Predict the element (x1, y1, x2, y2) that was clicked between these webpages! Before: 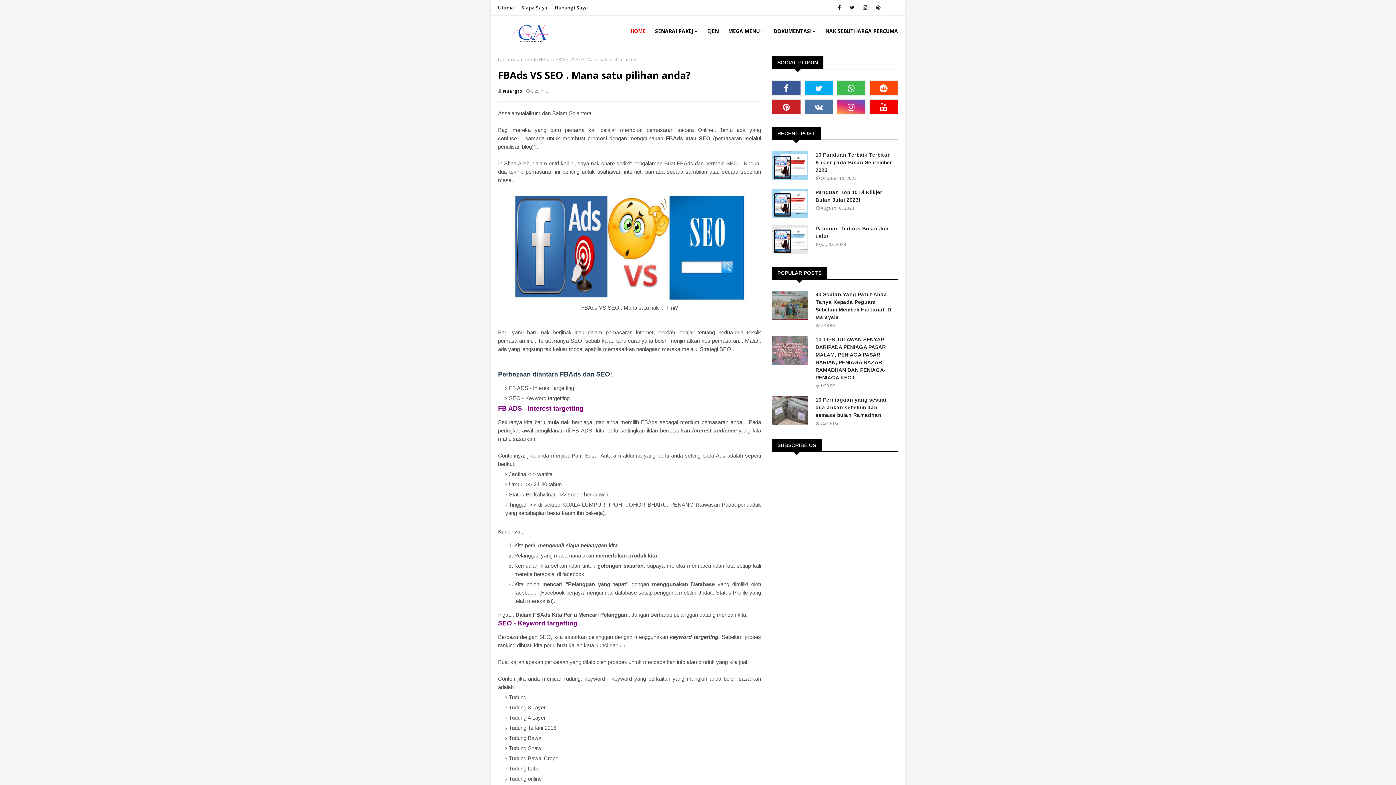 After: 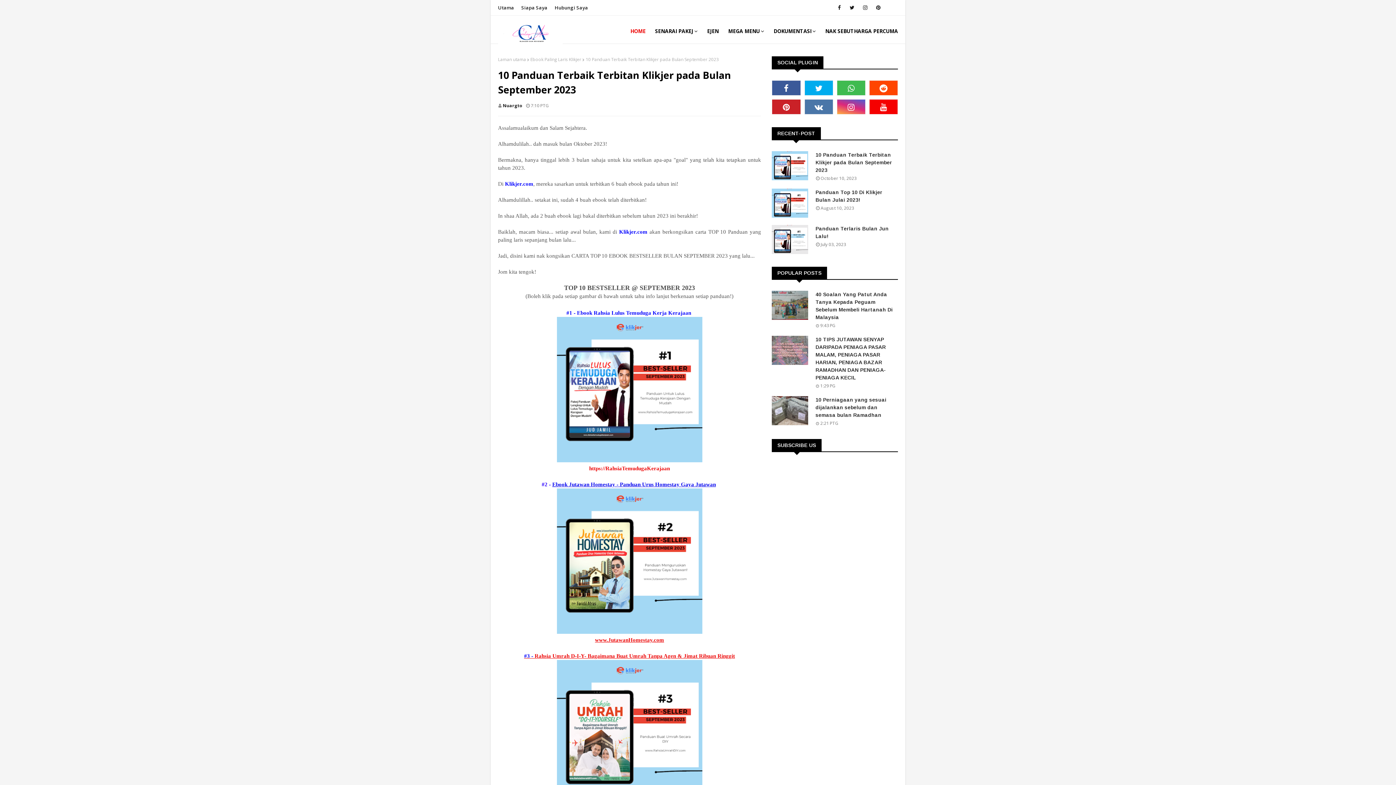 Action: bbox: (772, 151, 808, 180)